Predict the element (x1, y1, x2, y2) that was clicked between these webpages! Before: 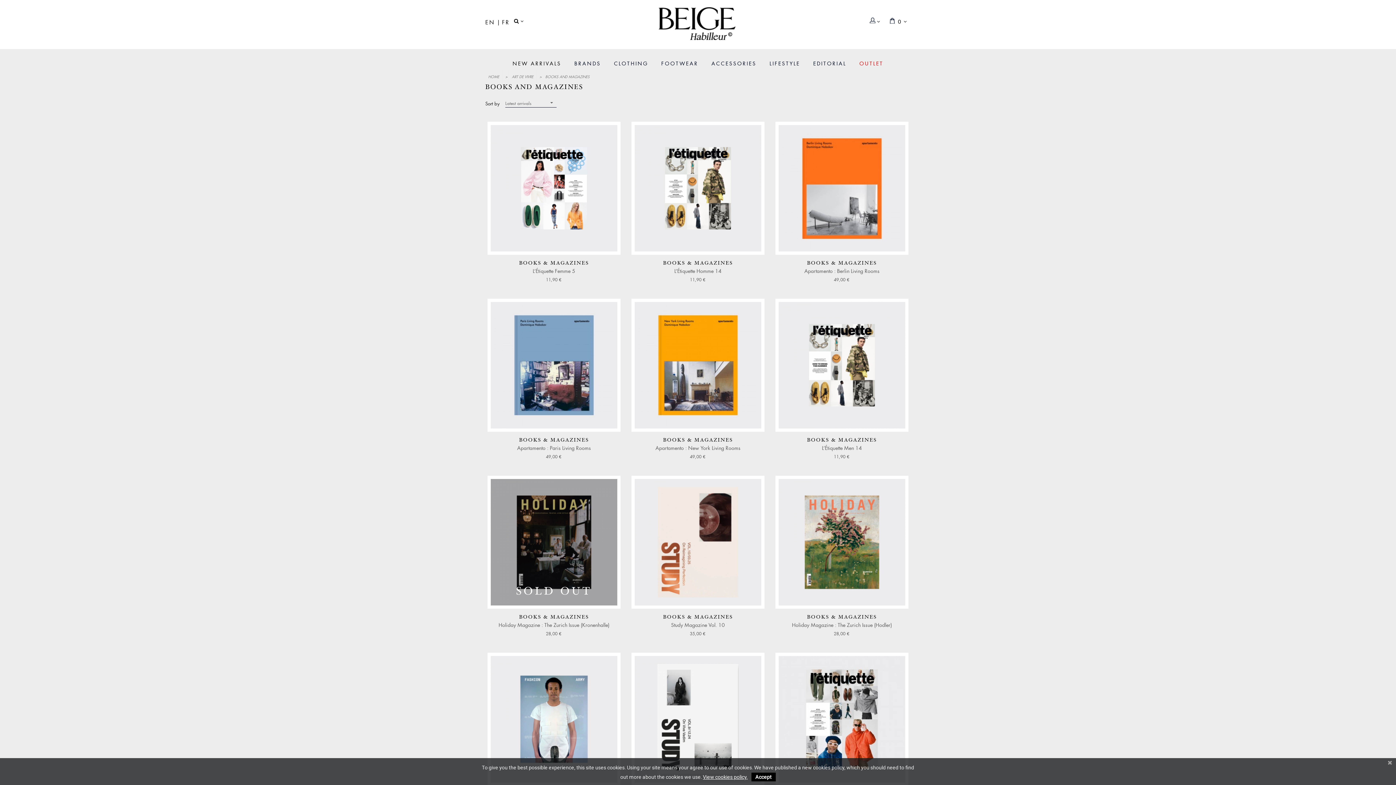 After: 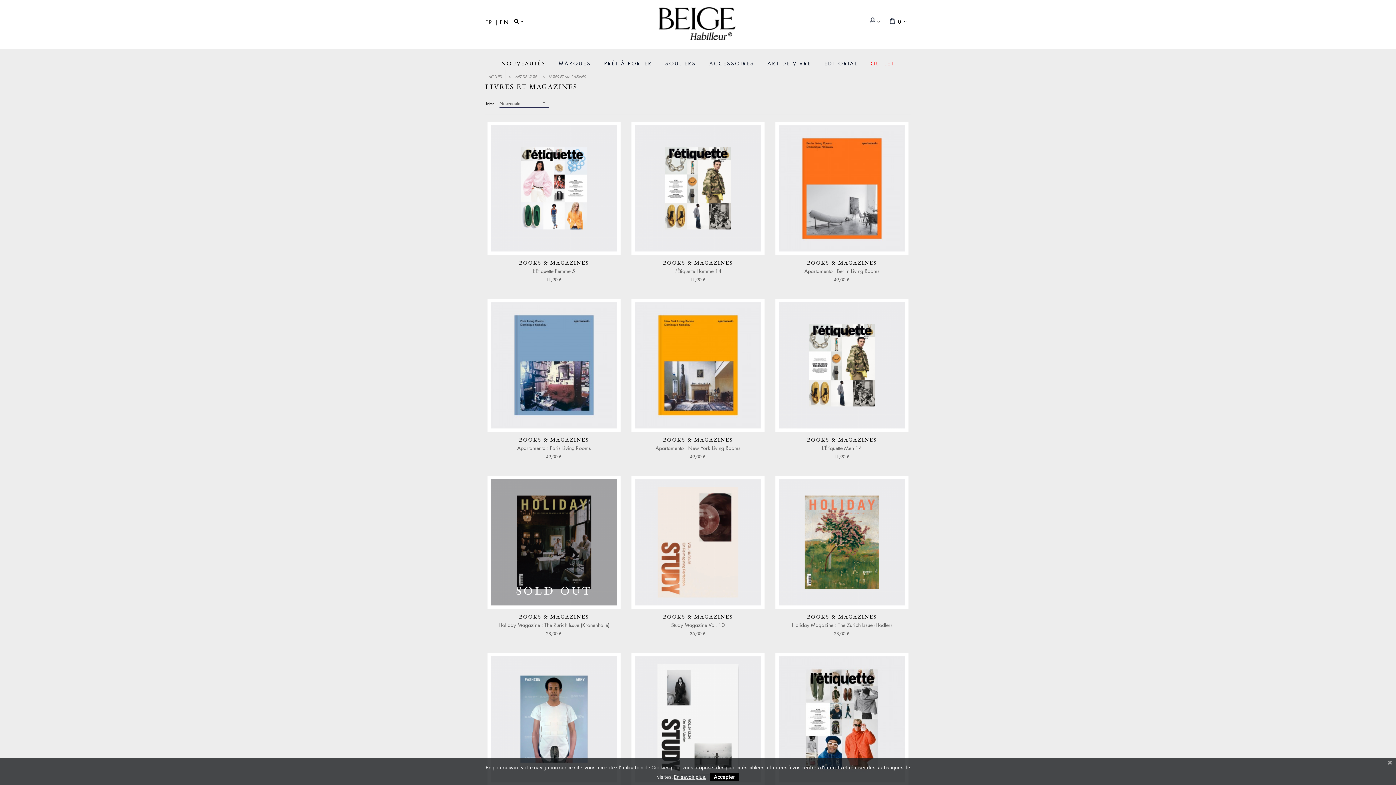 Action: label: FR bbox: (502, 18, 509, 24)